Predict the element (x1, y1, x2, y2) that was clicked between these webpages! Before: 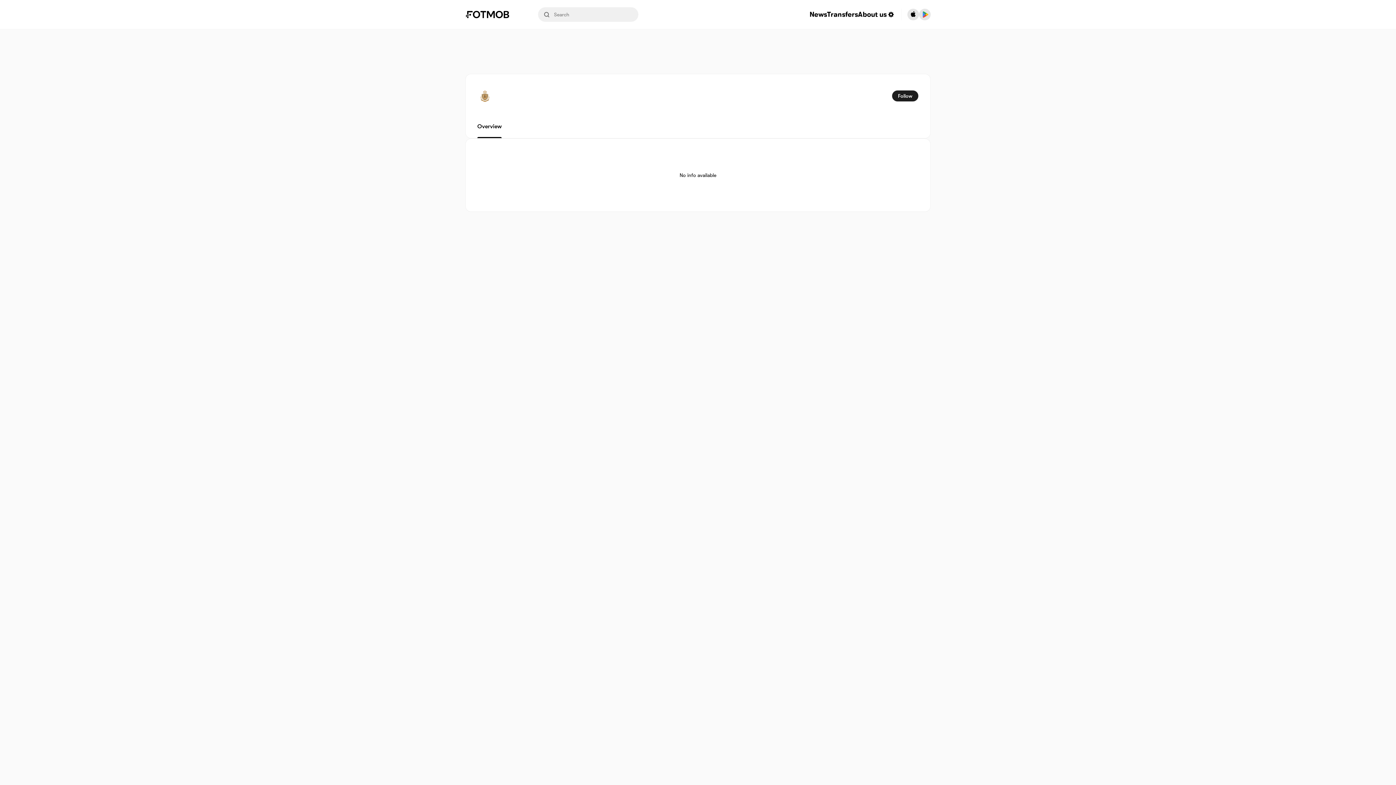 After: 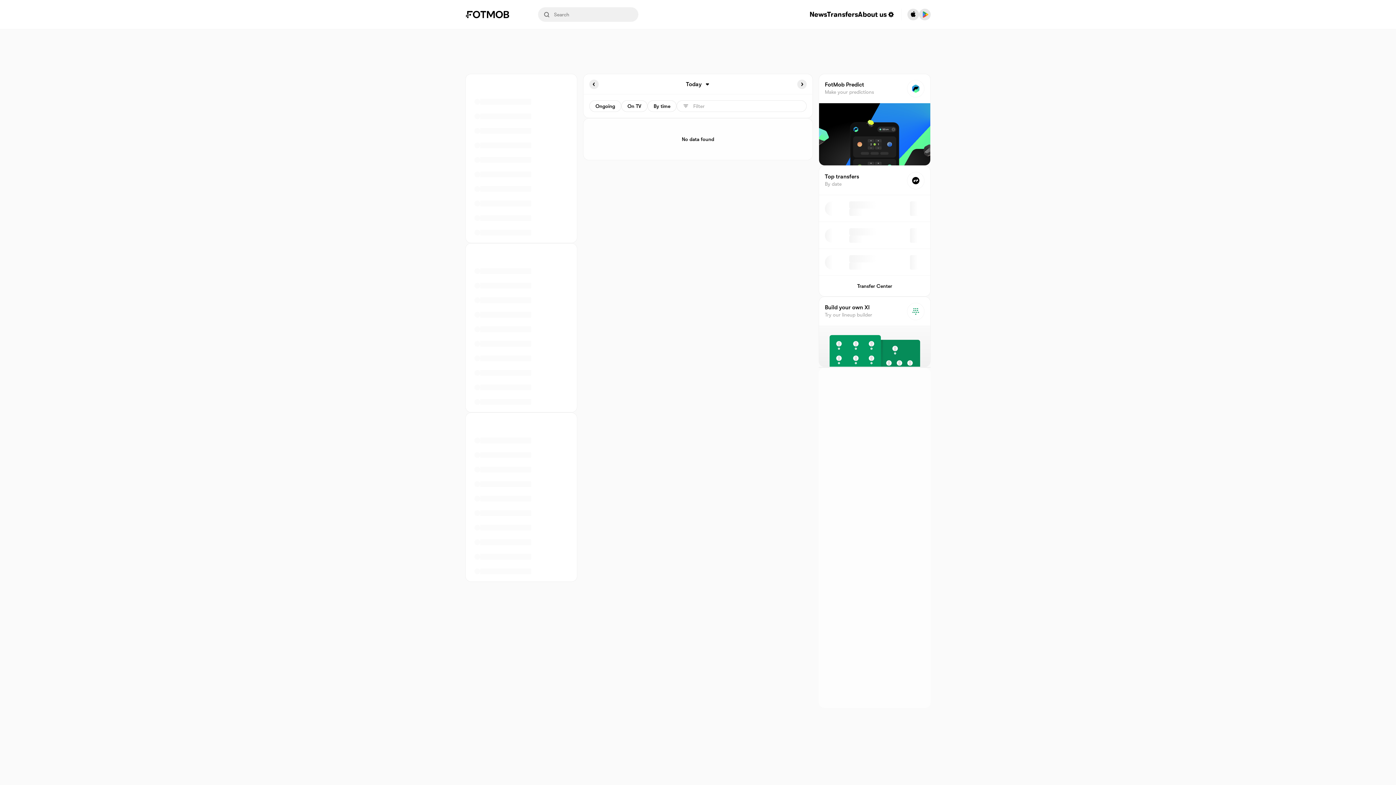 Action: label: Link to Home bbox: (465, 10, 520, 18)